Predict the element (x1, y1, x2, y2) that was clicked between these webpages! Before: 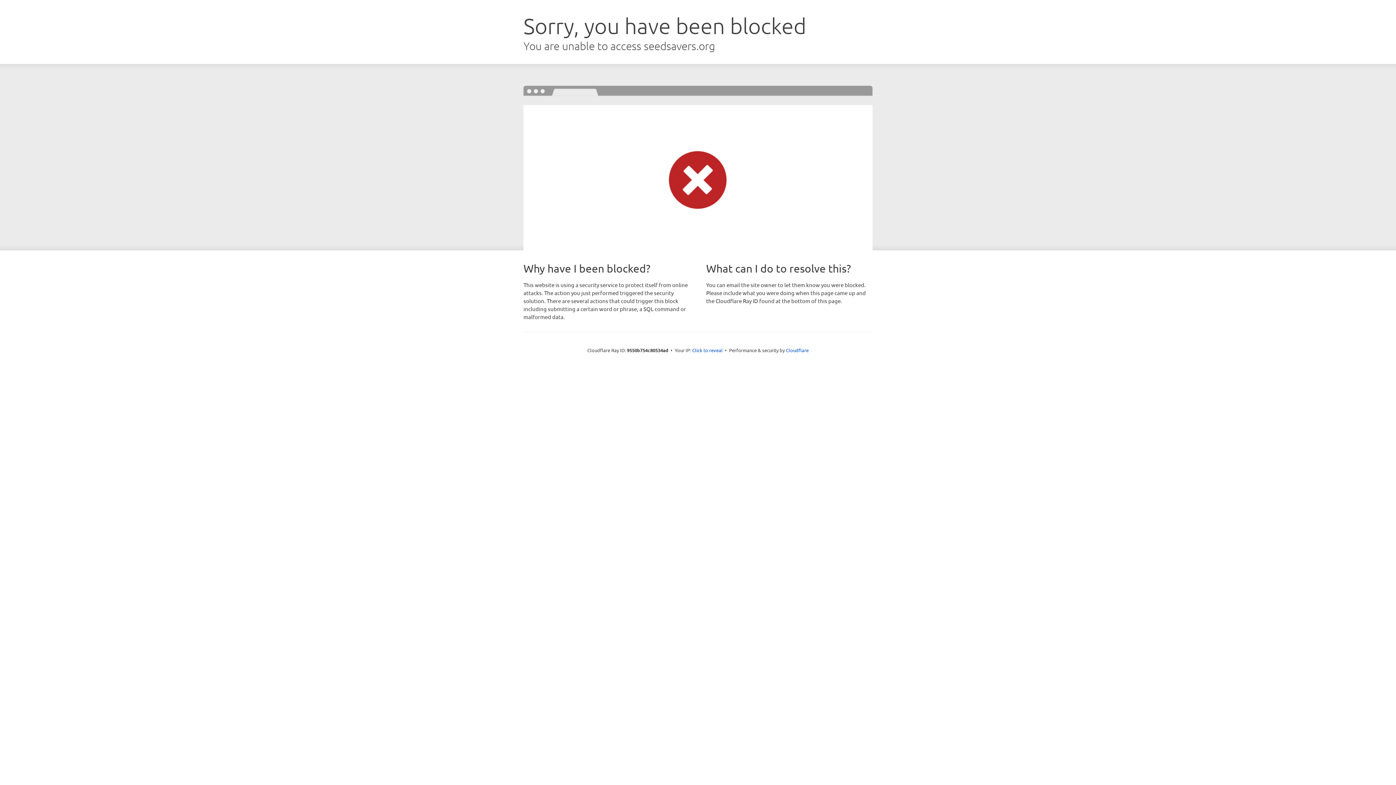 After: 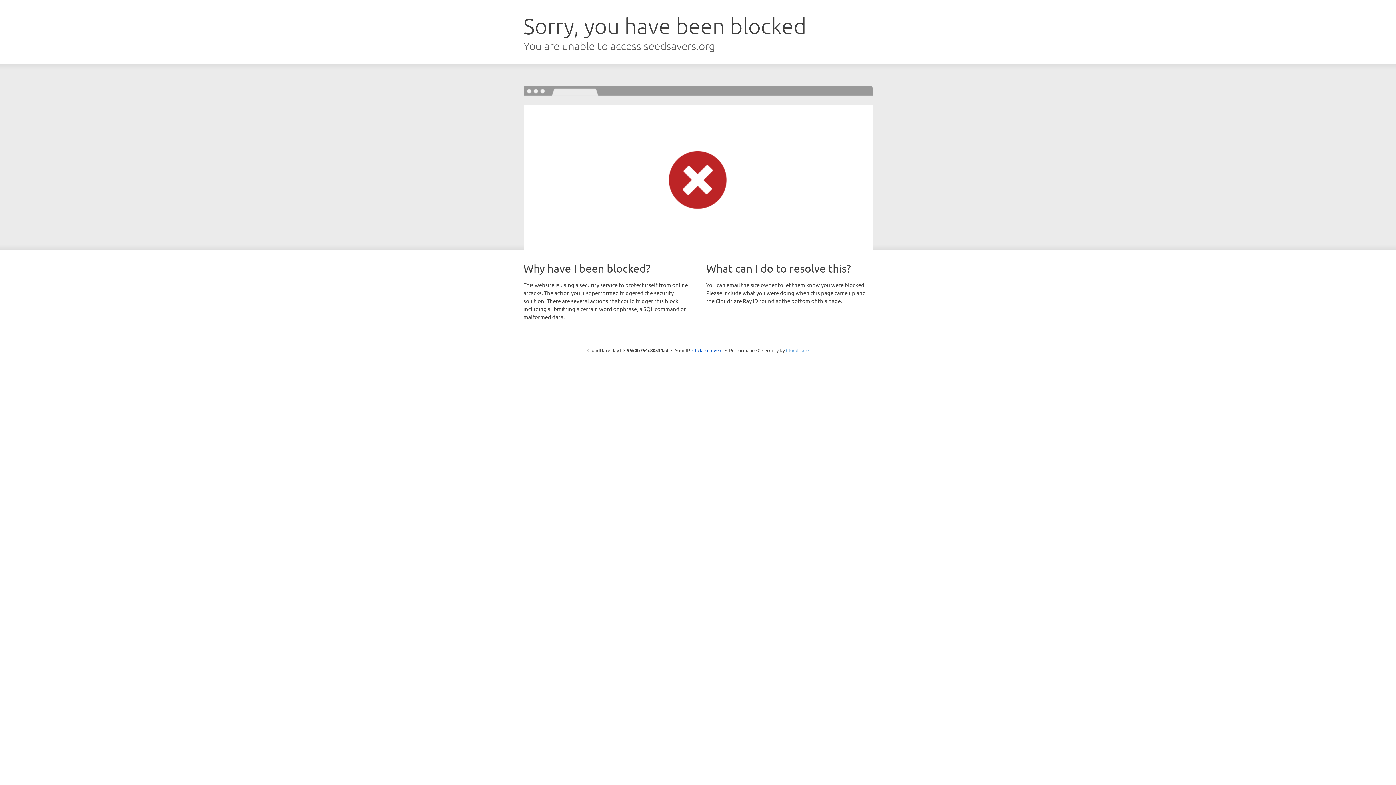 Action: bbox: (786, 347, 808, 353) label: Cloudflare